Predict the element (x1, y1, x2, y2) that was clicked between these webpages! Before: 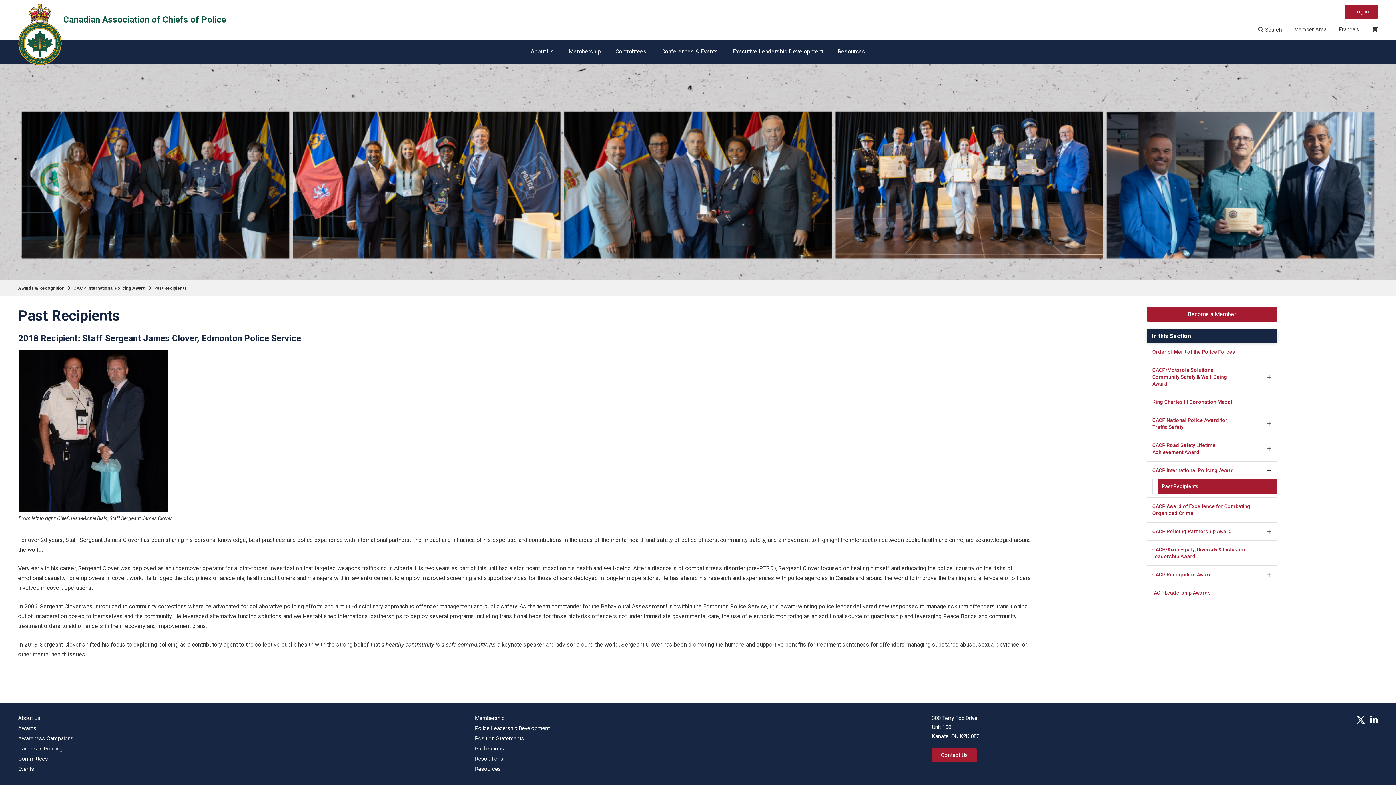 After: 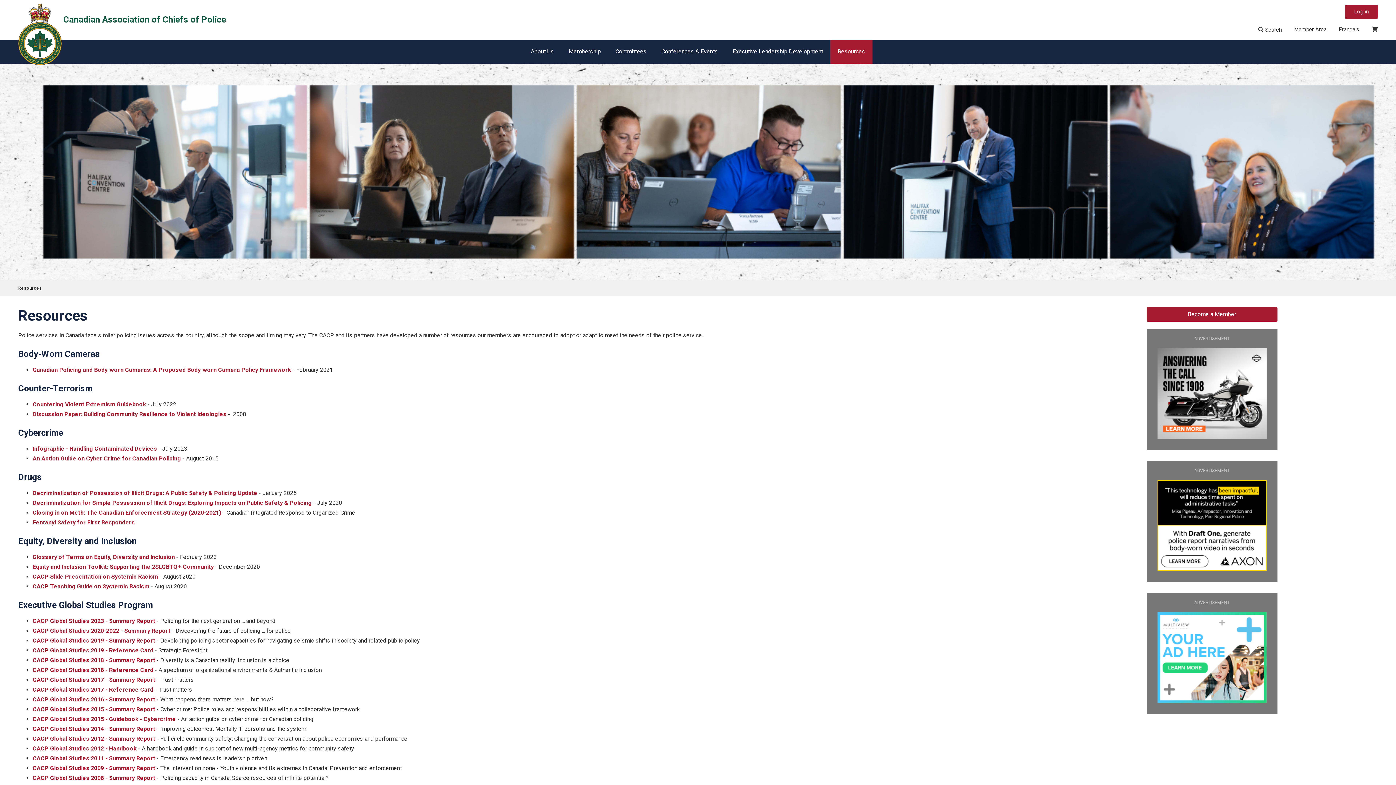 Action: bbox: (475, 765, 500, 773) label: Resources